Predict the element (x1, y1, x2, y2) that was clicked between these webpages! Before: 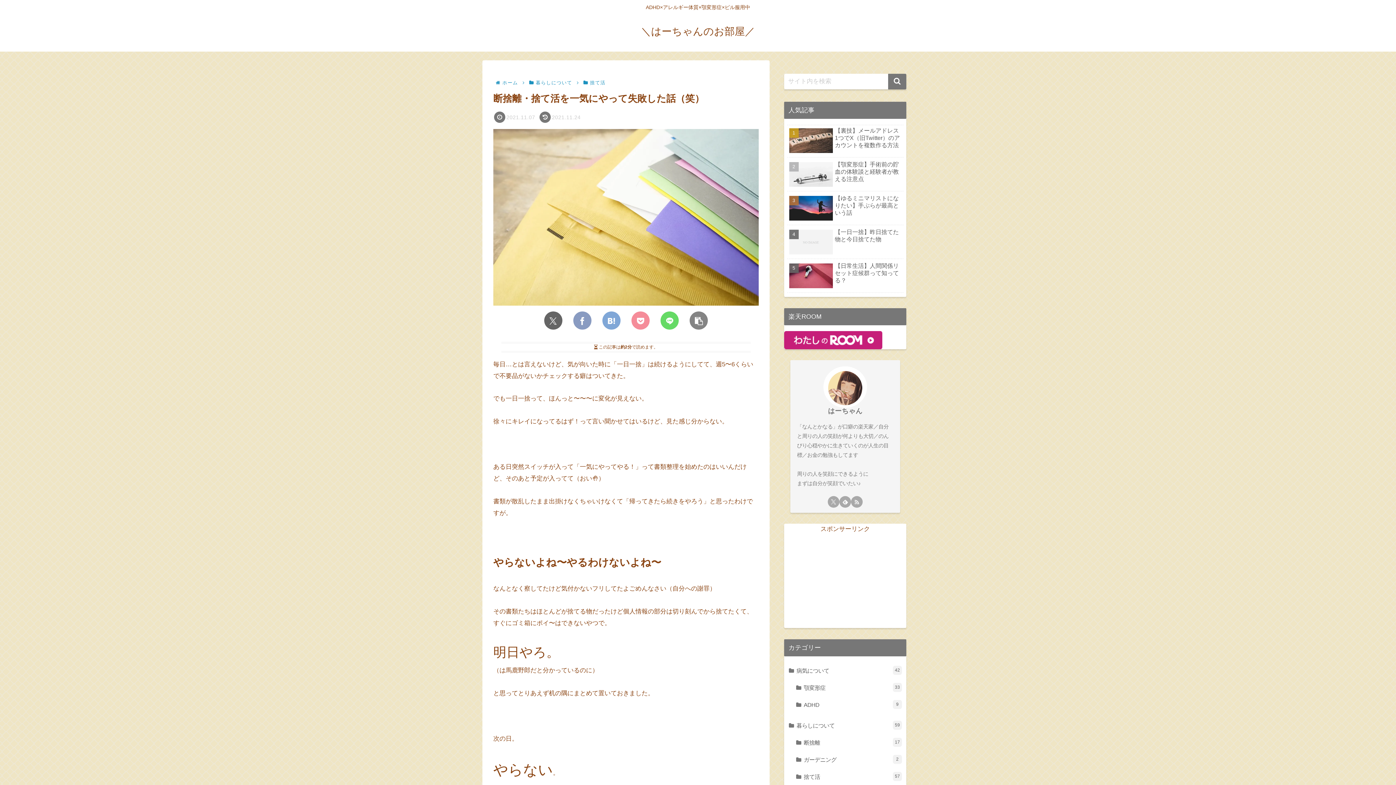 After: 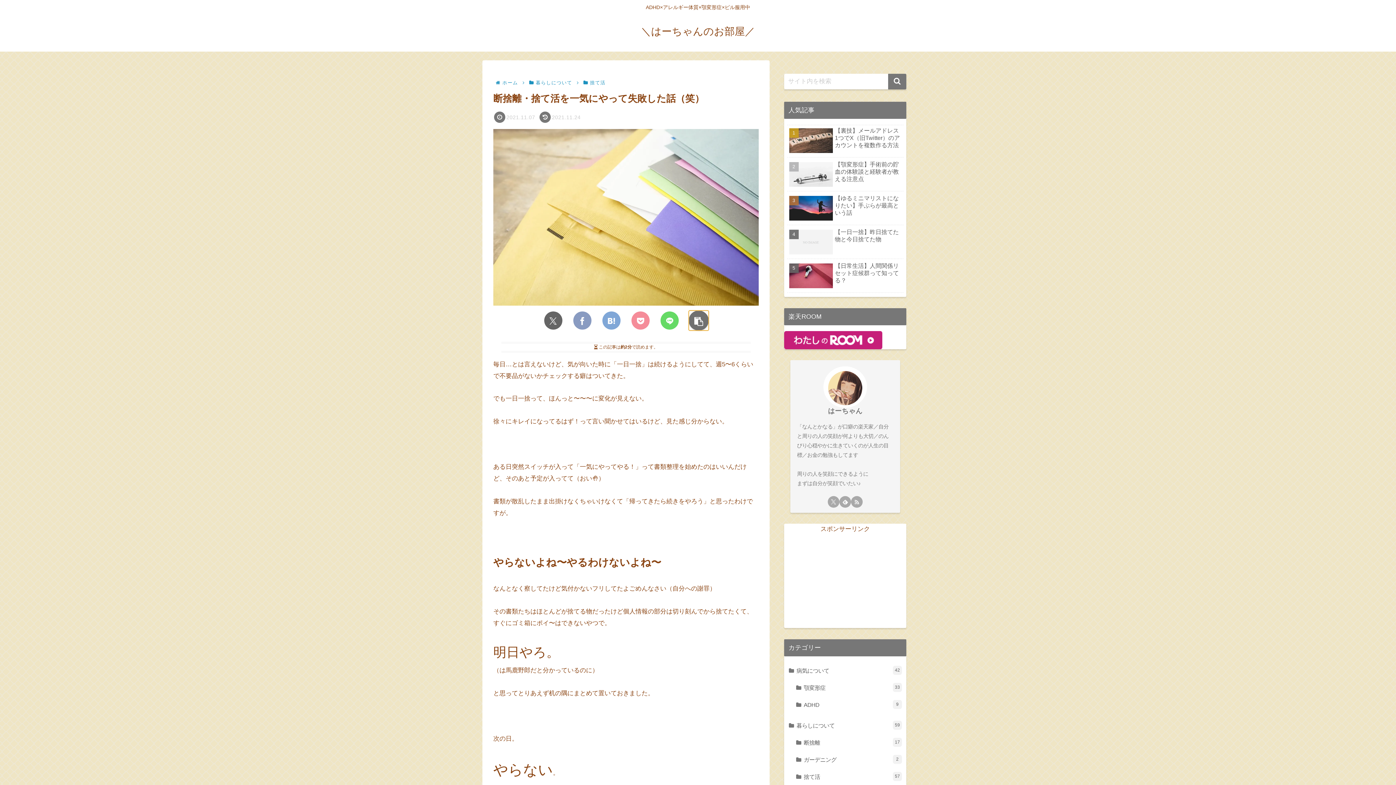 Action: bbox: (689, 311, 708, 329) label: タイトルとURLをコピーする